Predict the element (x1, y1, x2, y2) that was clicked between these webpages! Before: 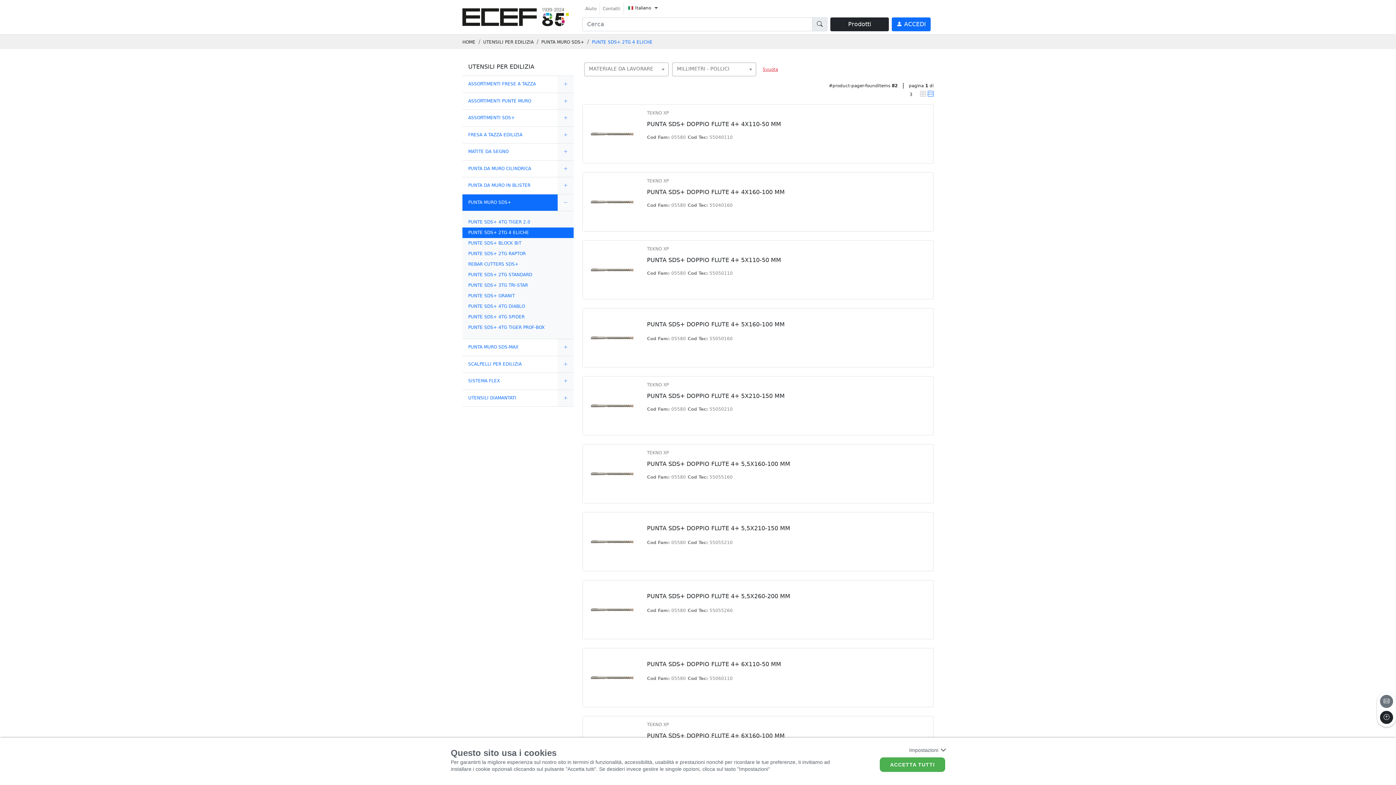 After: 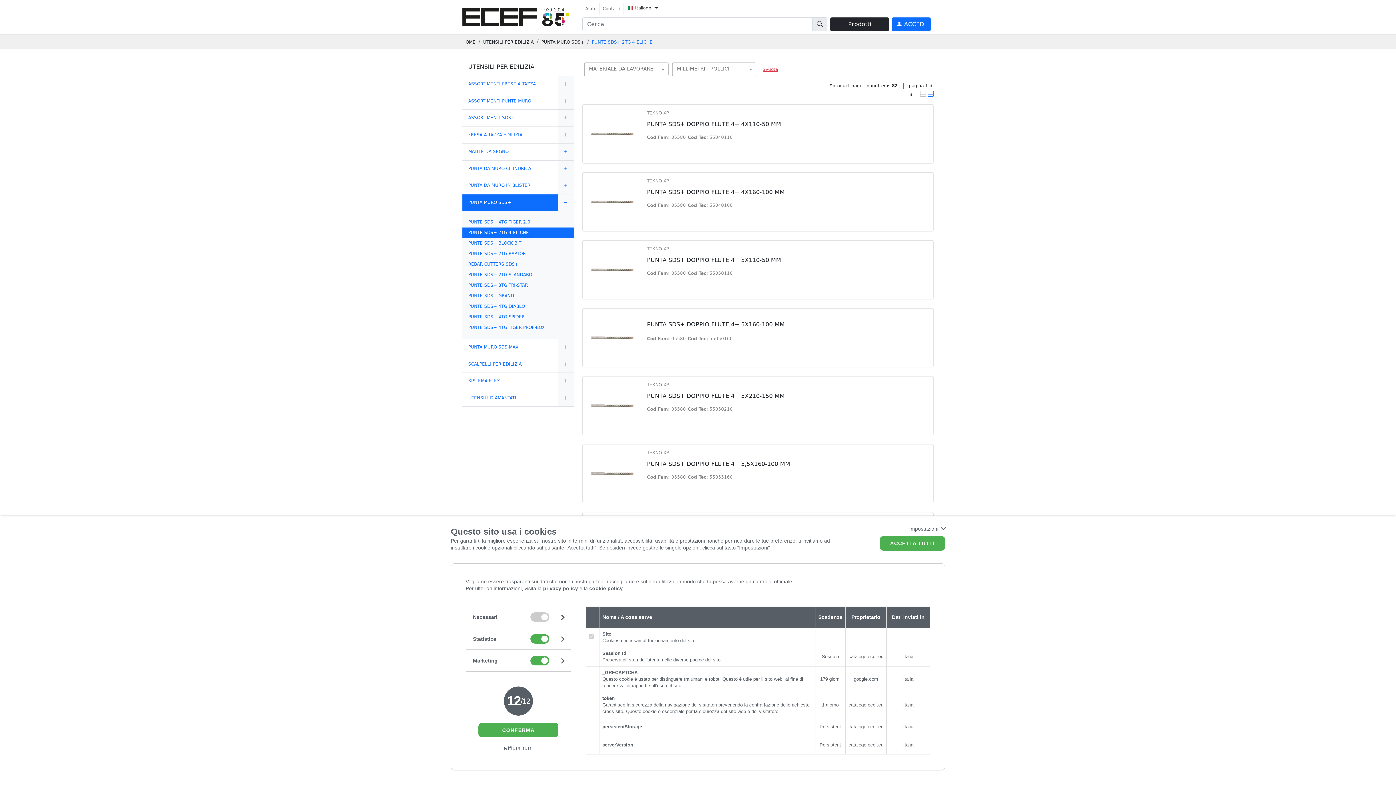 Action: bbox: (909, 747, 945, 754) label: Impostazioni 